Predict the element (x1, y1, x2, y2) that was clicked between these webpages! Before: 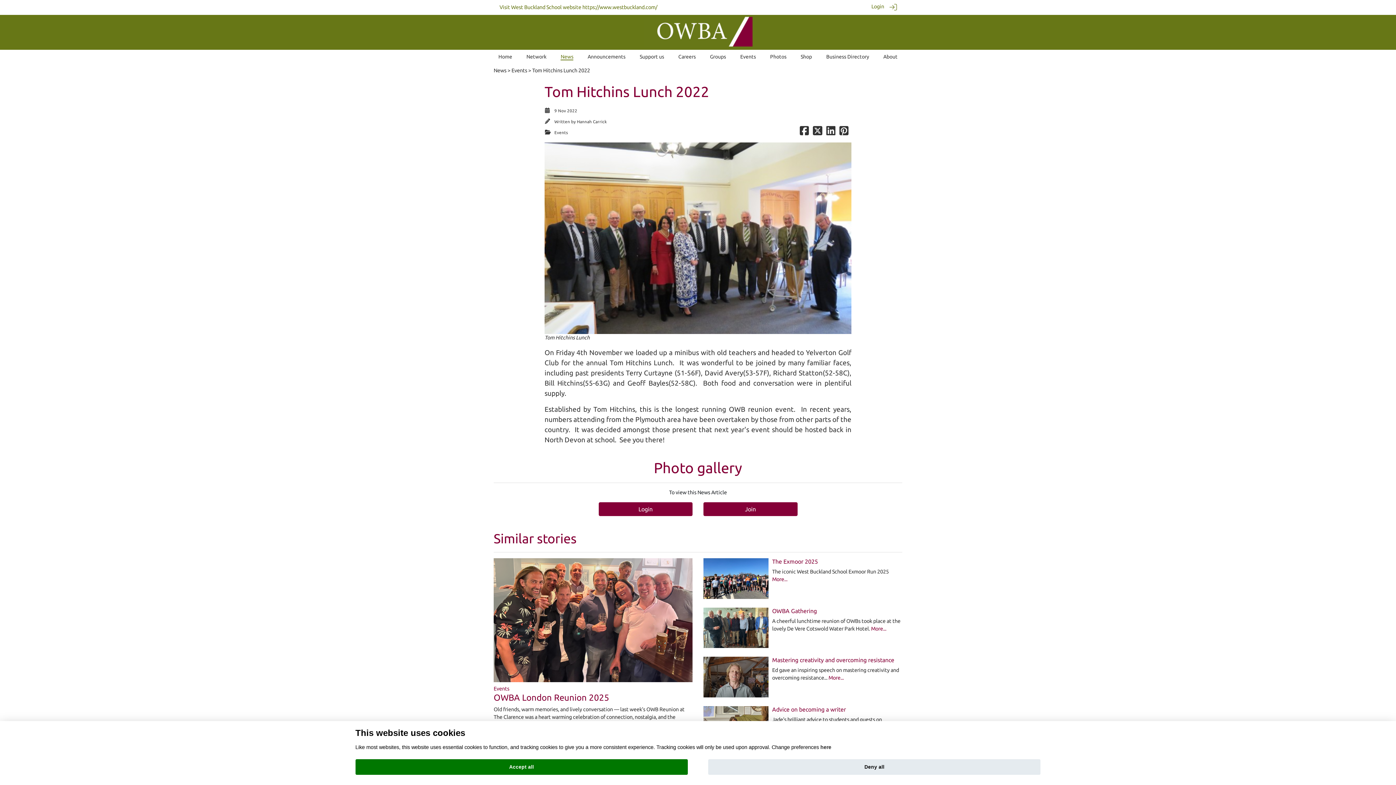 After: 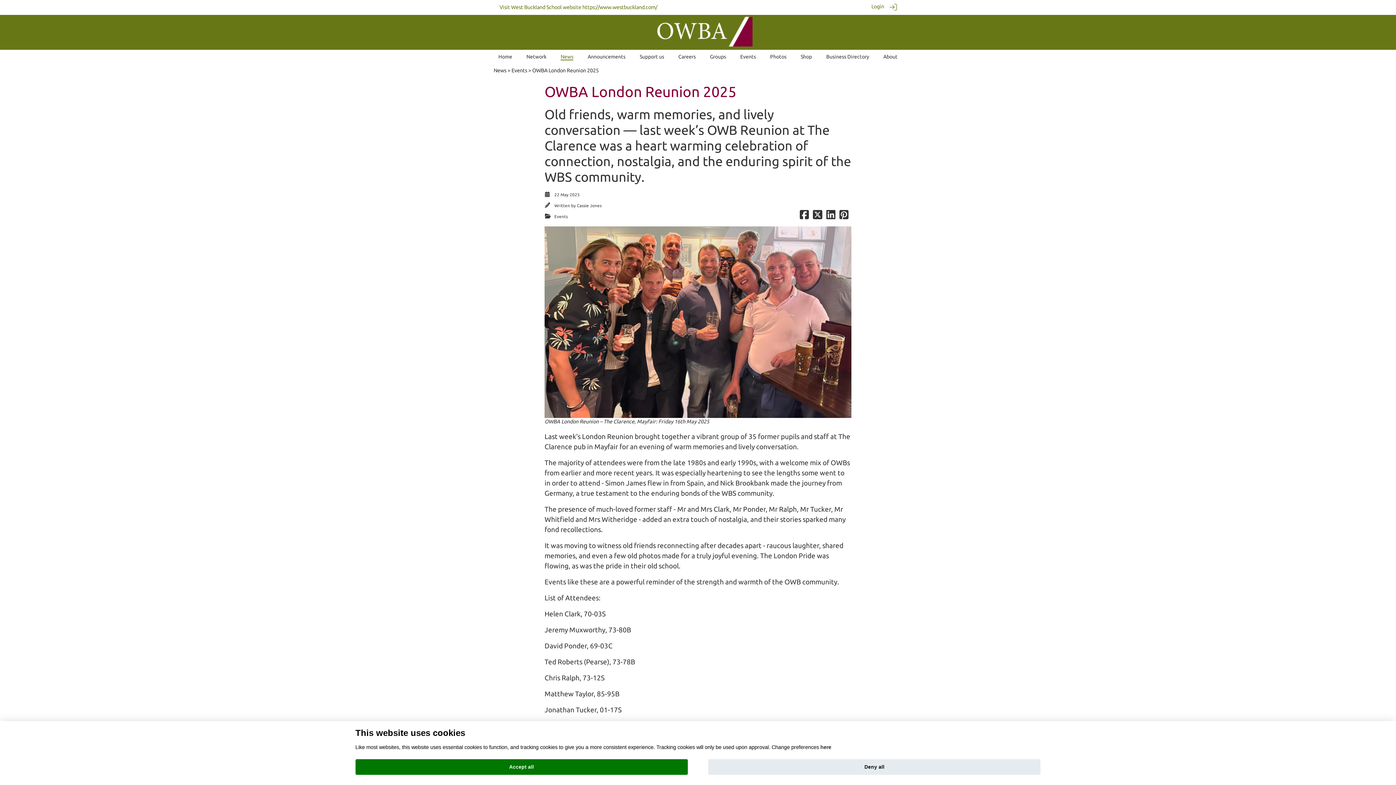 Action: label: OWBA London Reunion 2025 bbox: (493, 693, 609, 702)